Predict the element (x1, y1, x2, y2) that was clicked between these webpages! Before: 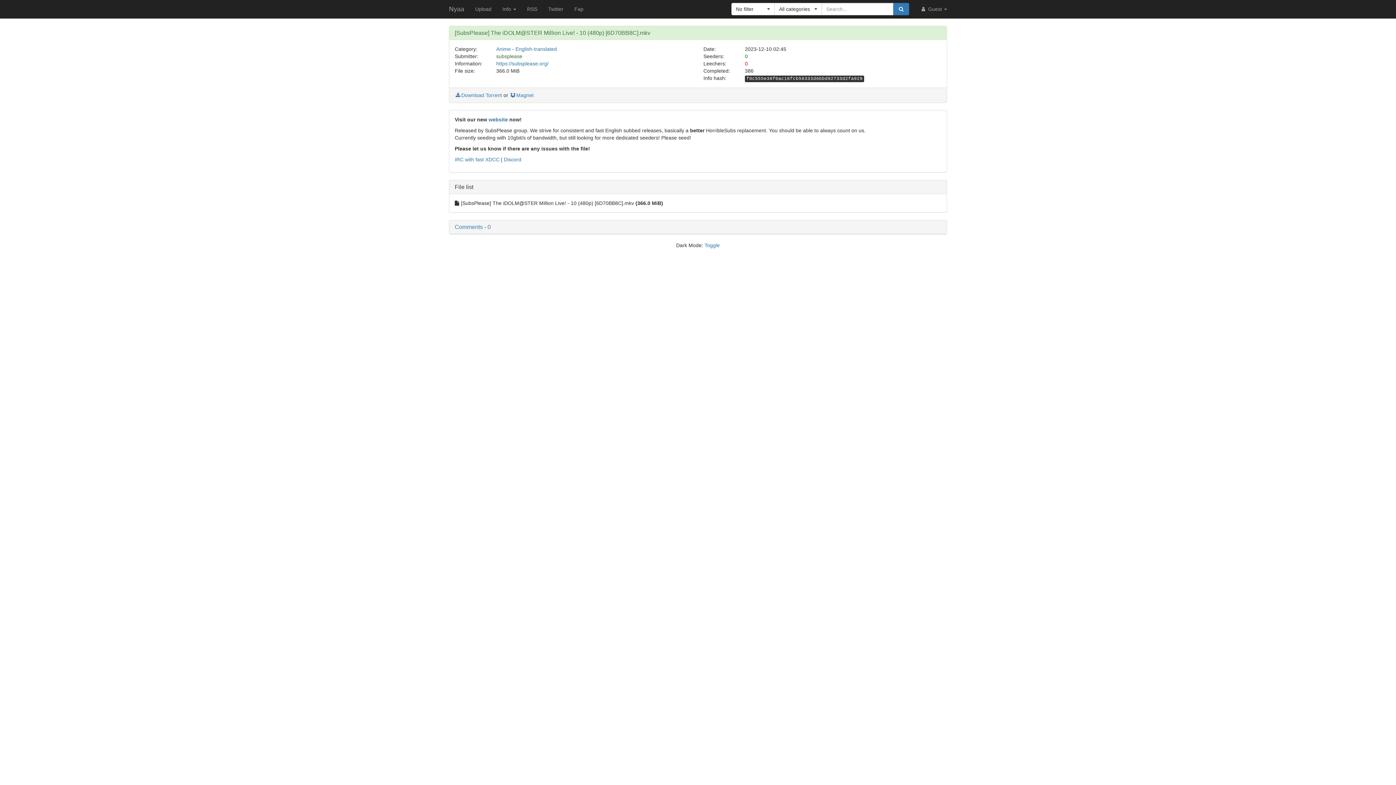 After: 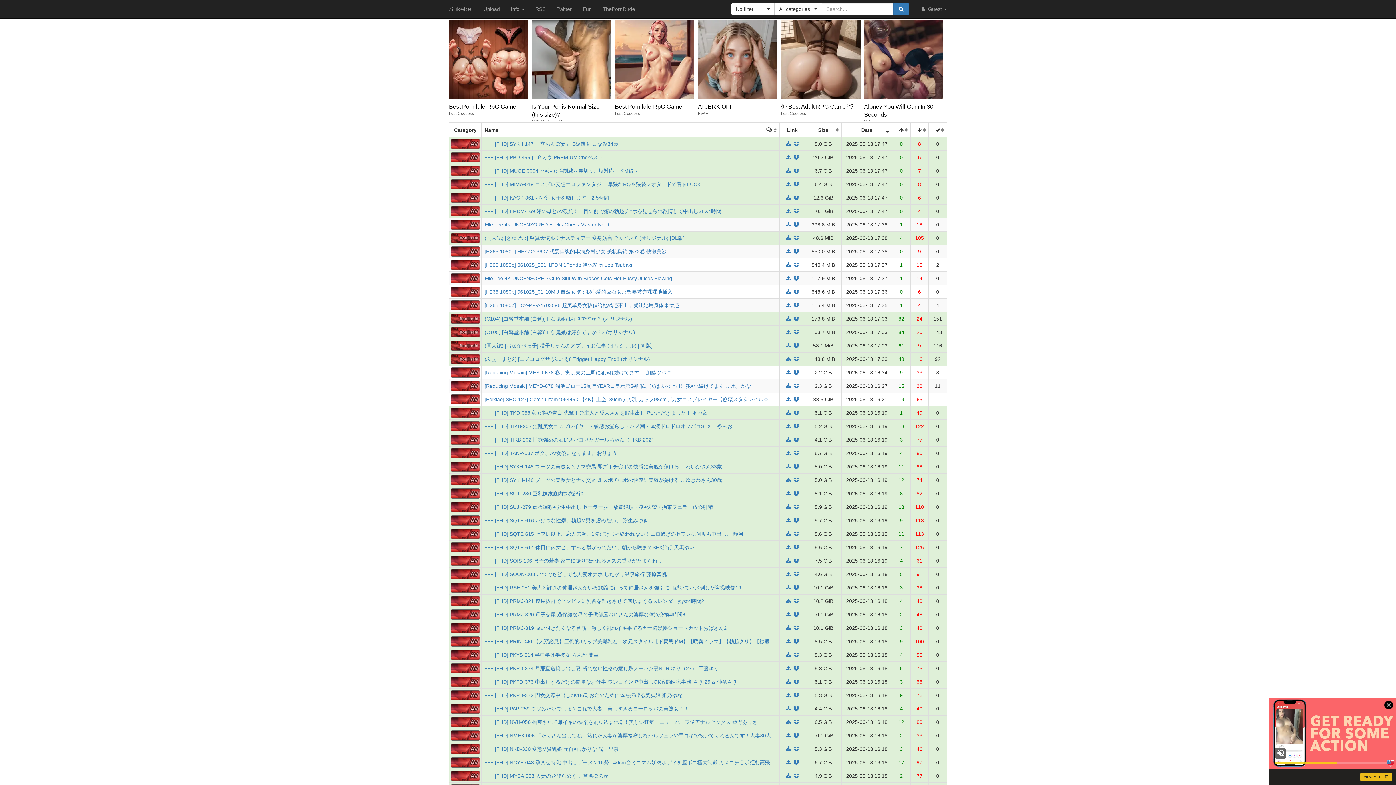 Action: bbox: (569, 0, 589, 18) label: Fap